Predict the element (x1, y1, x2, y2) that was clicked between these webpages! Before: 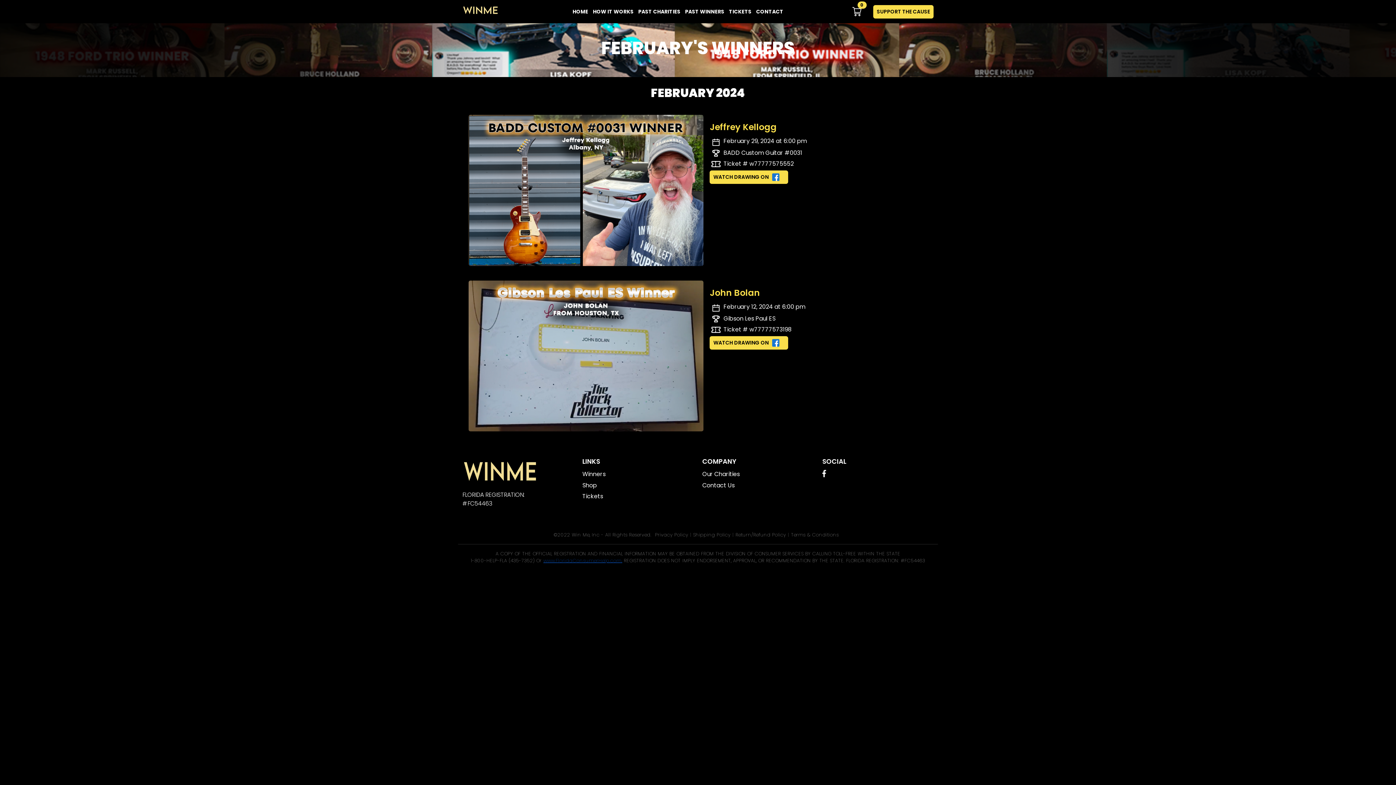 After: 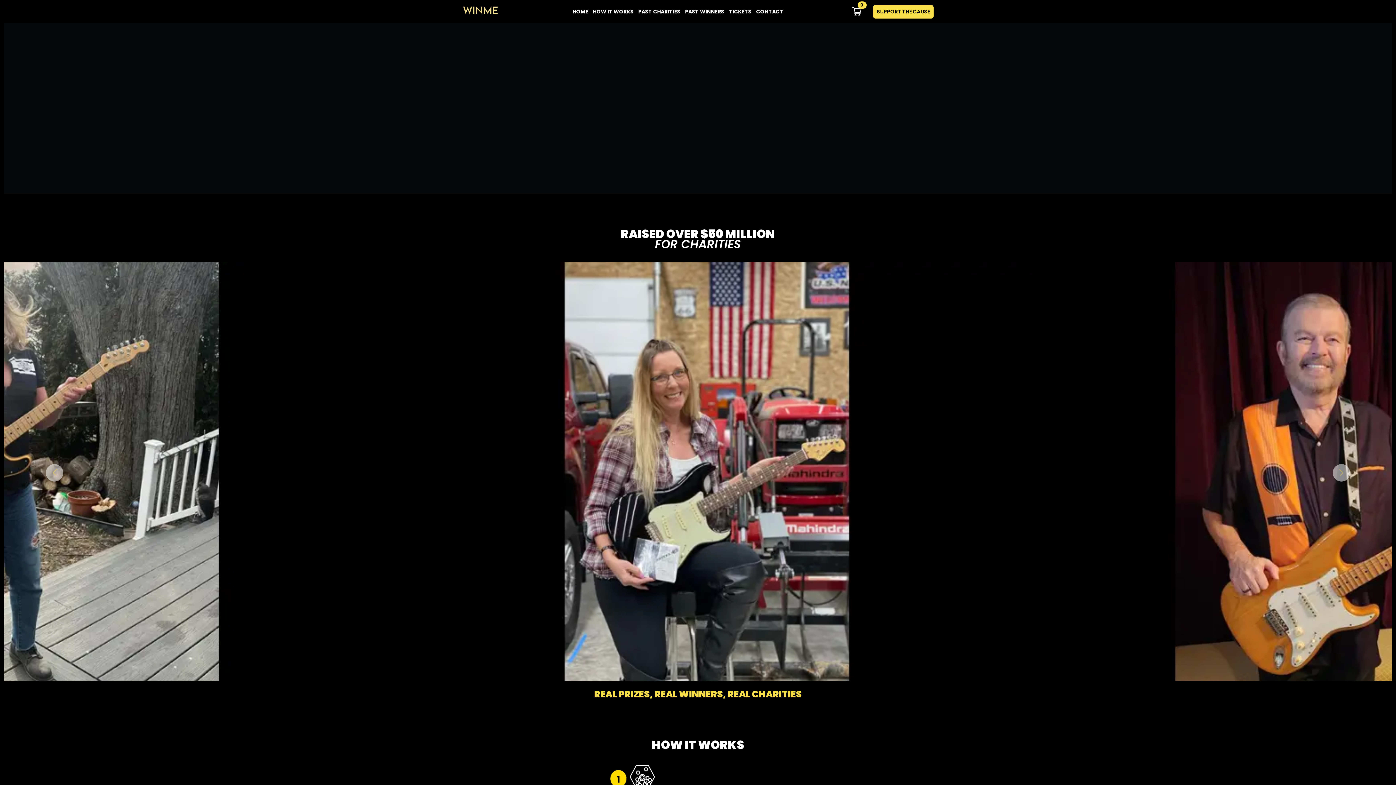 Action: label: HOME bbox: (570, 4, 590, 18)